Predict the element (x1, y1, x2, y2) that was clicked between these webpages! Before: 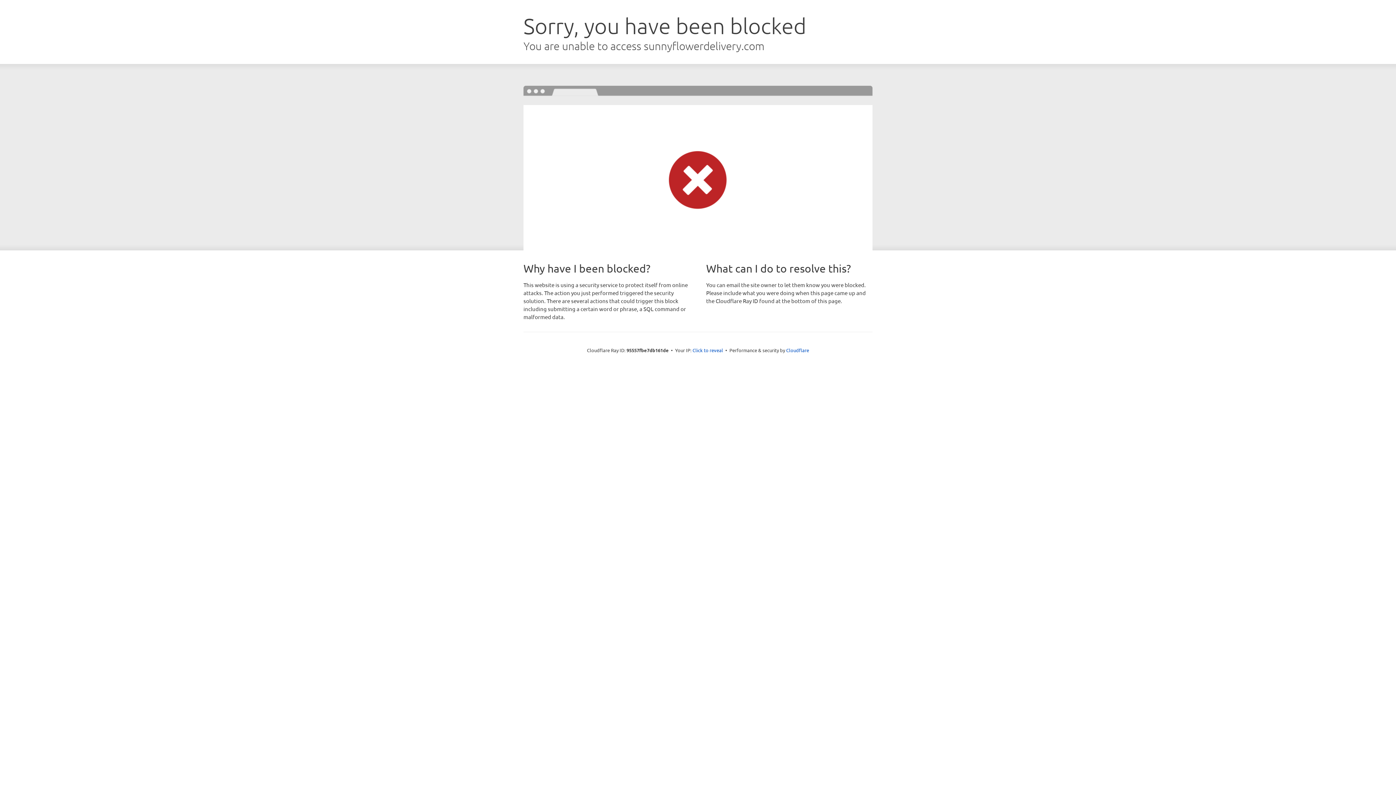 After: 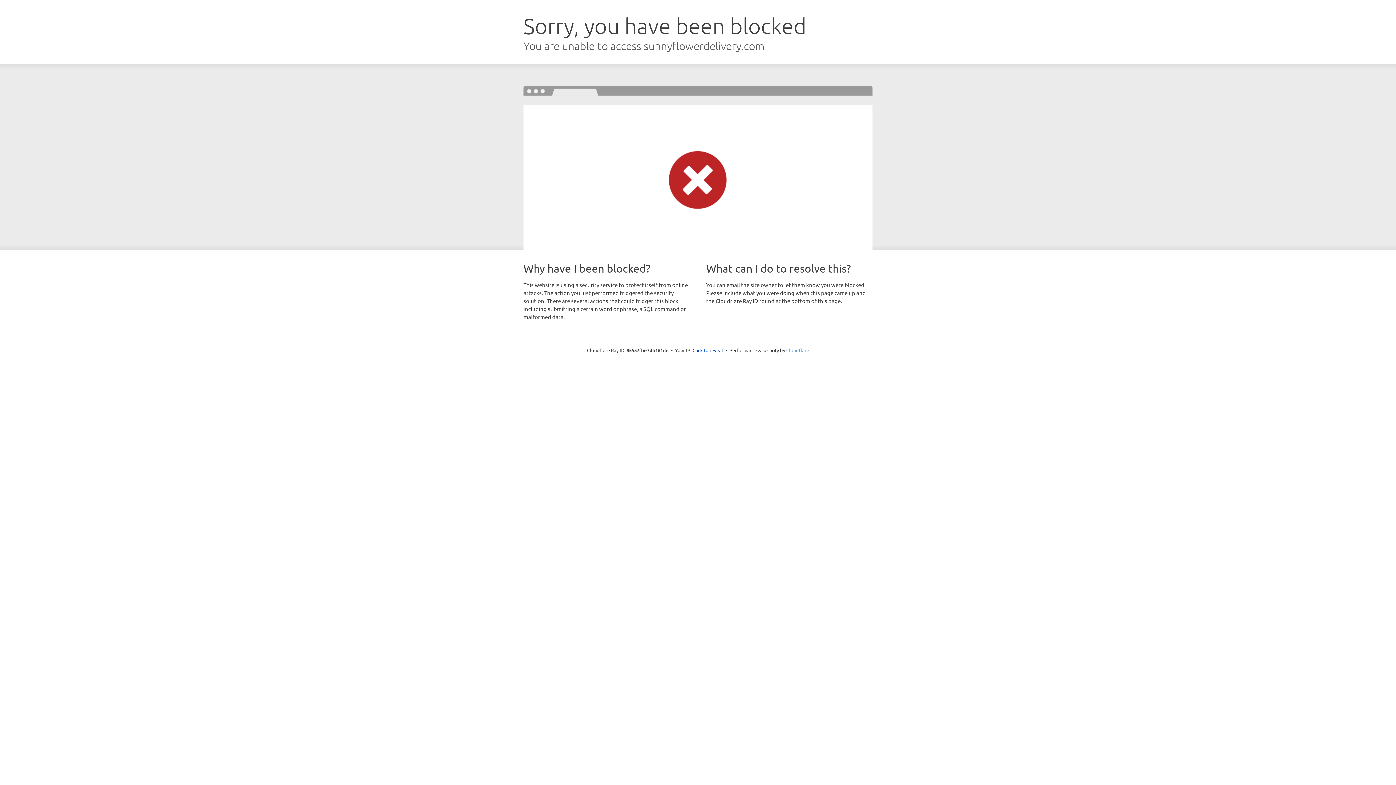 Action: label: Cloudflare bbox: (786, 347, 809, 353)